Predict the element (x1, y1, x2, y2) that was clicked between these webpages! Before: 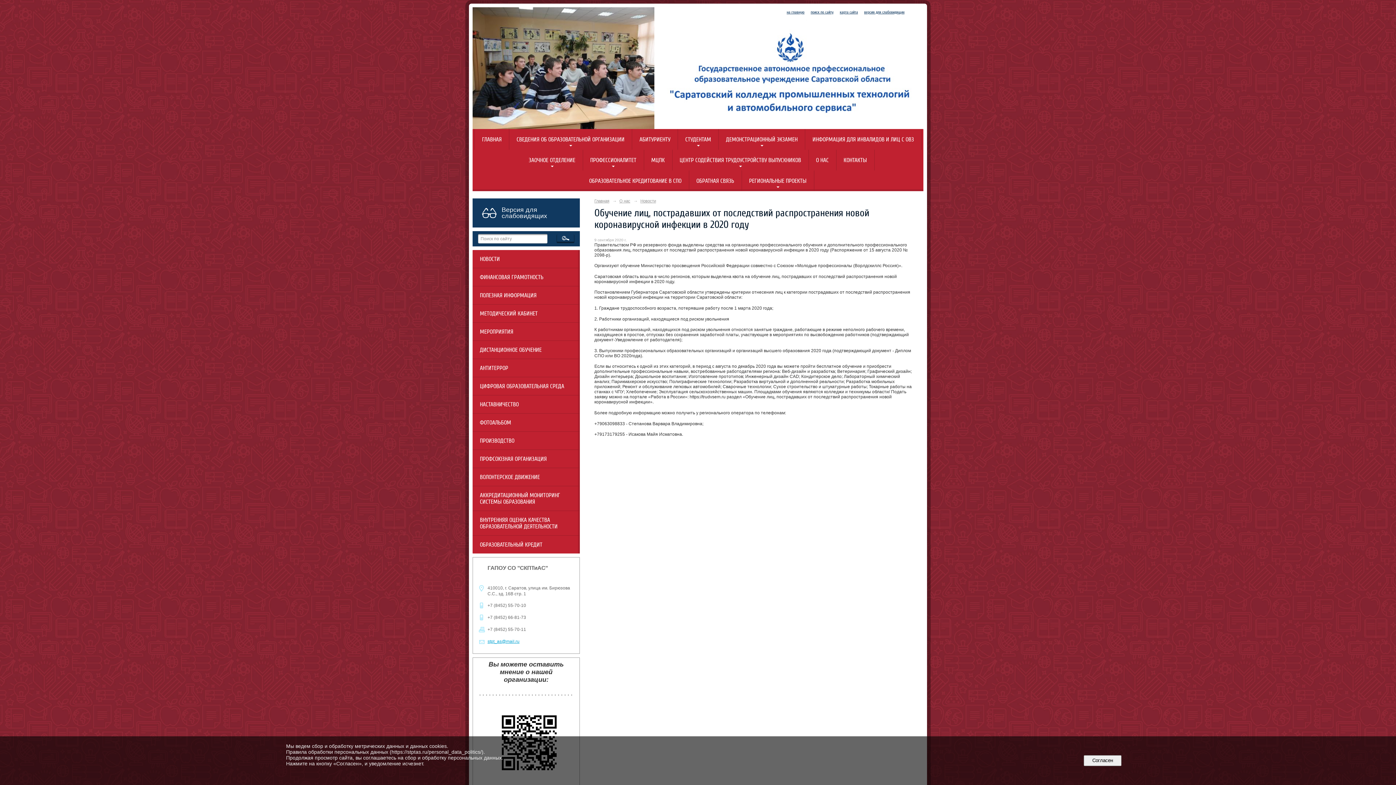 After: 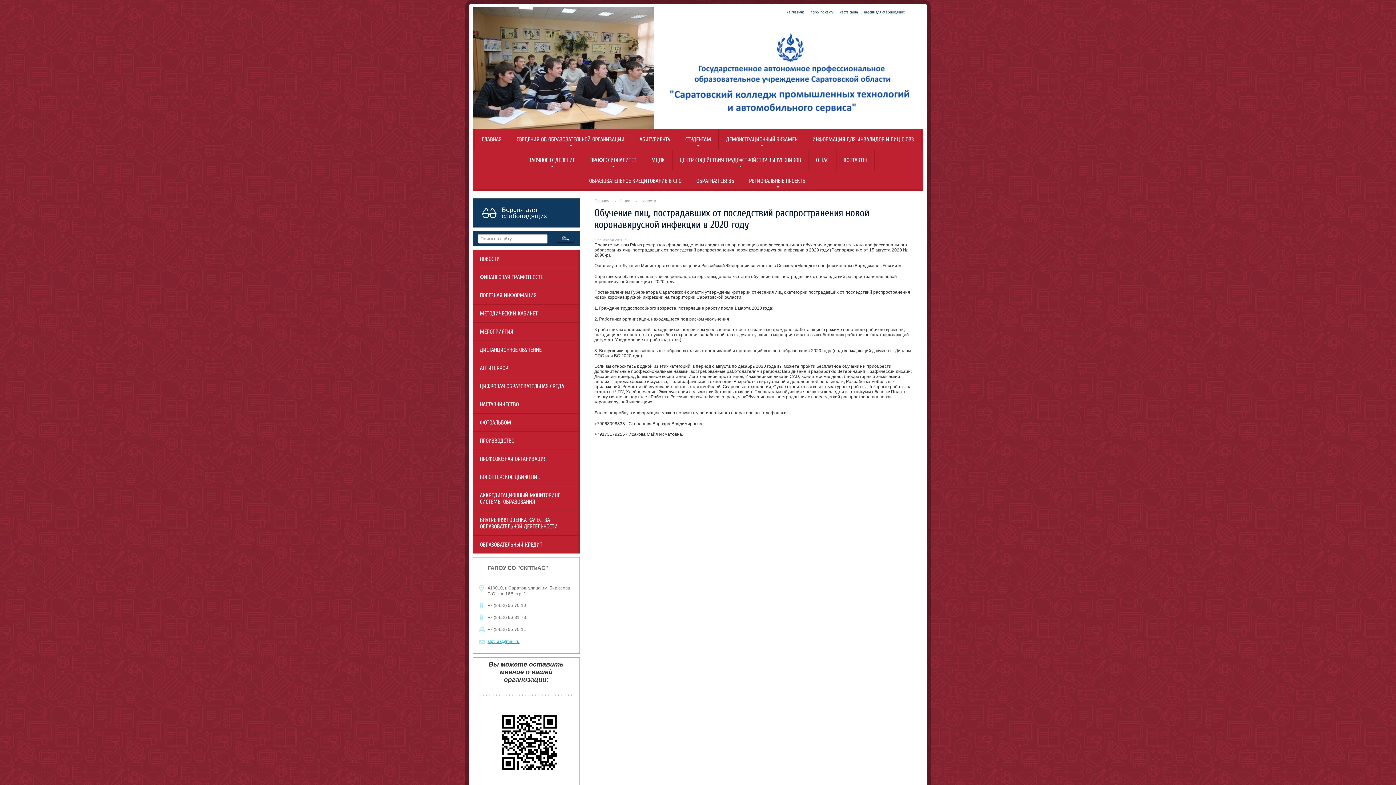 Action: bbox: (1084, 755, 1121, 766) label:   Согласен  